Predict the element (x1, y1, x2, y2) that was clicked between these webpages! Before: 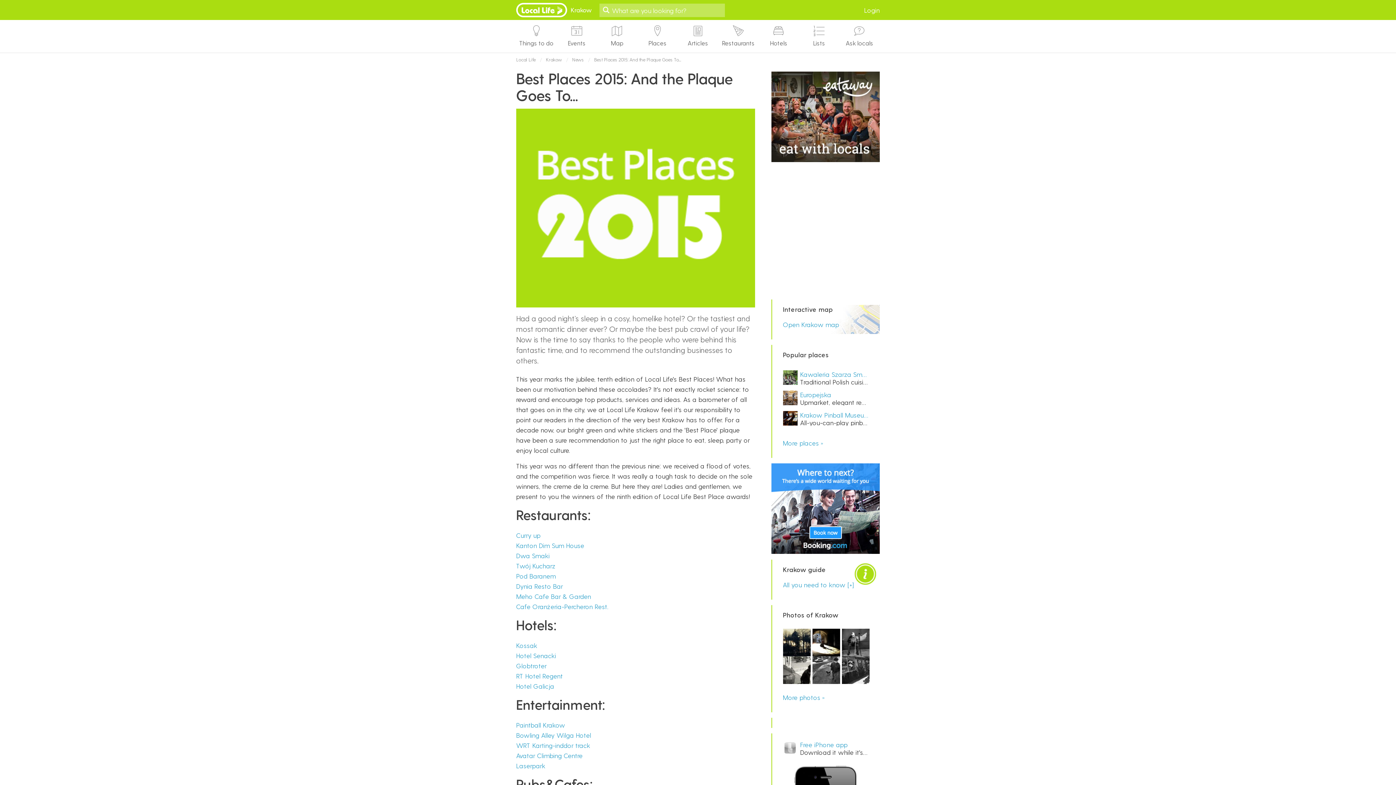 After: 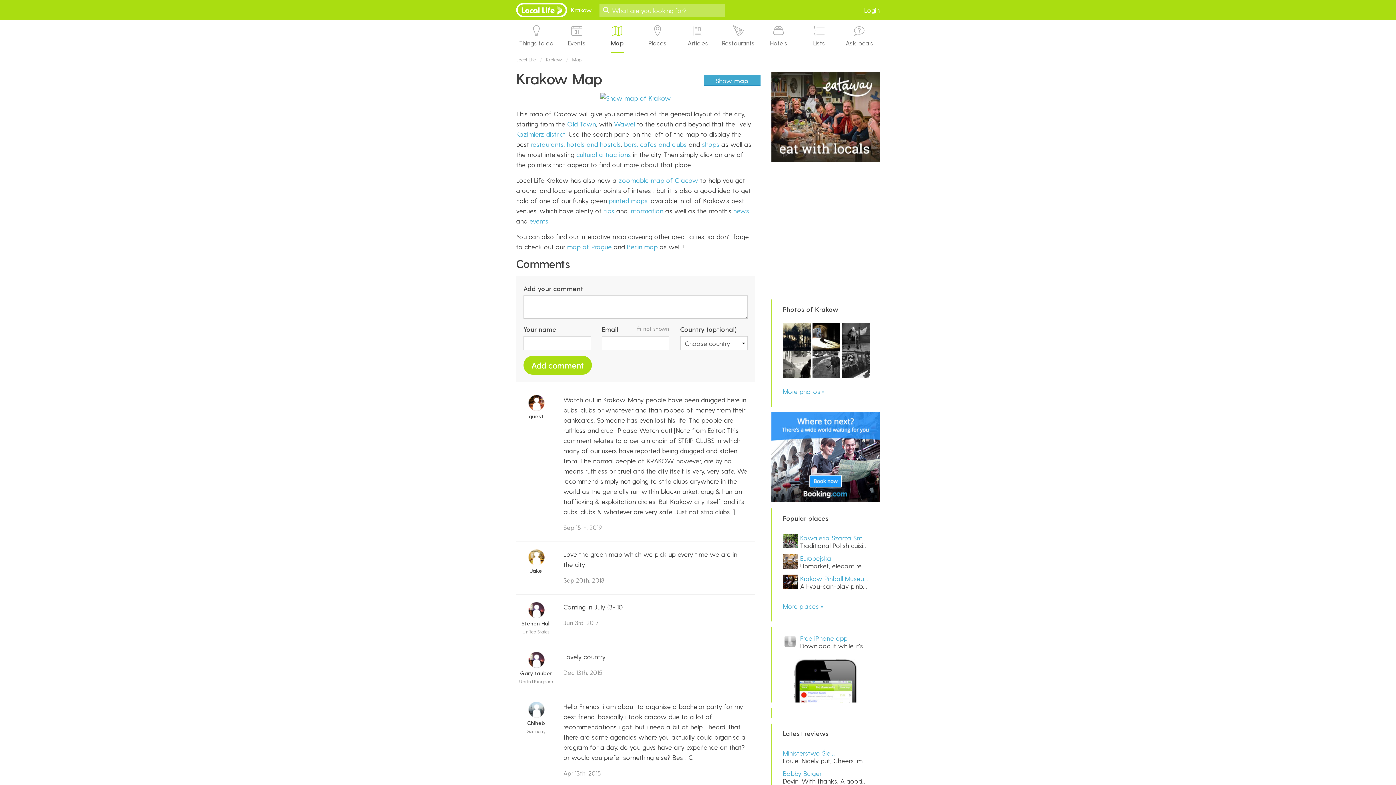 Action: bbox: (611, 20, 623, 52) label: 
Map